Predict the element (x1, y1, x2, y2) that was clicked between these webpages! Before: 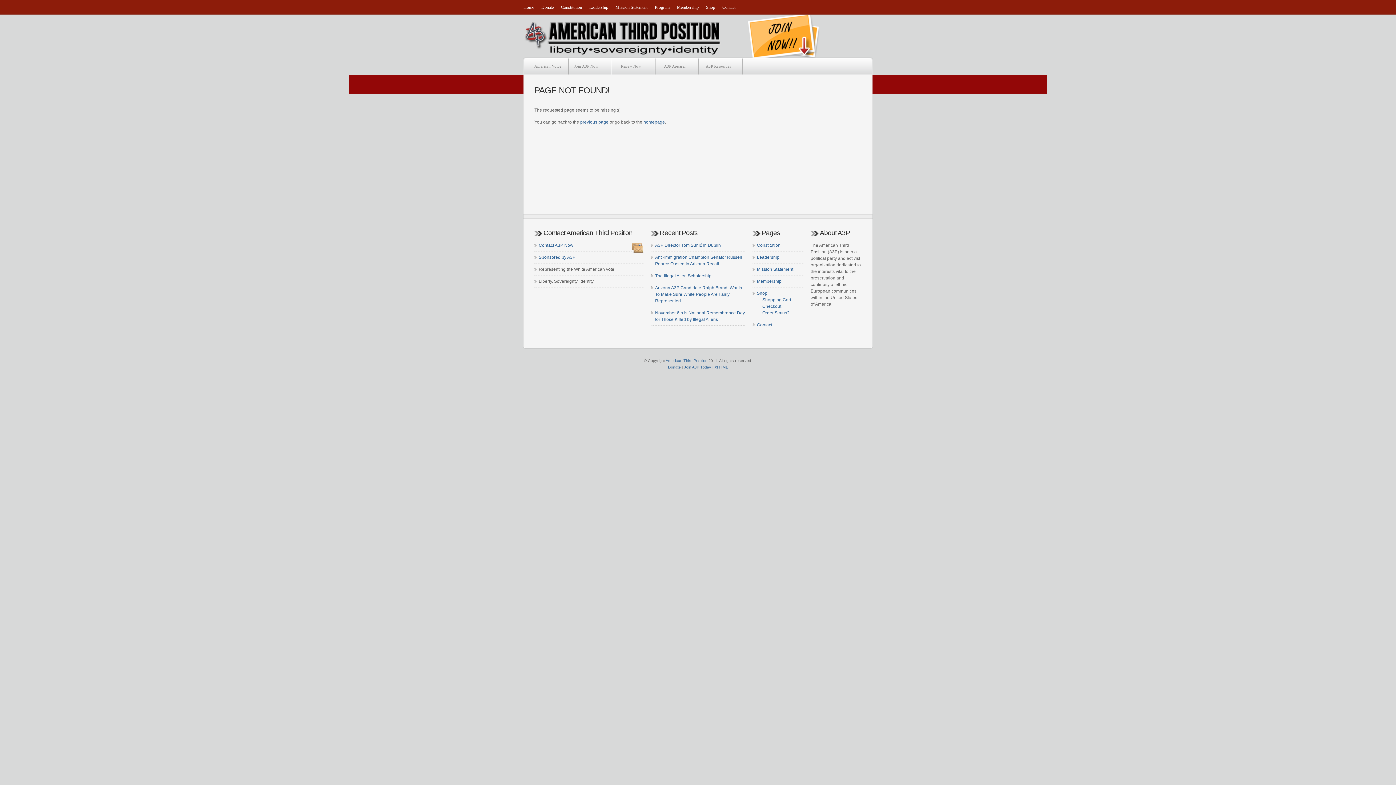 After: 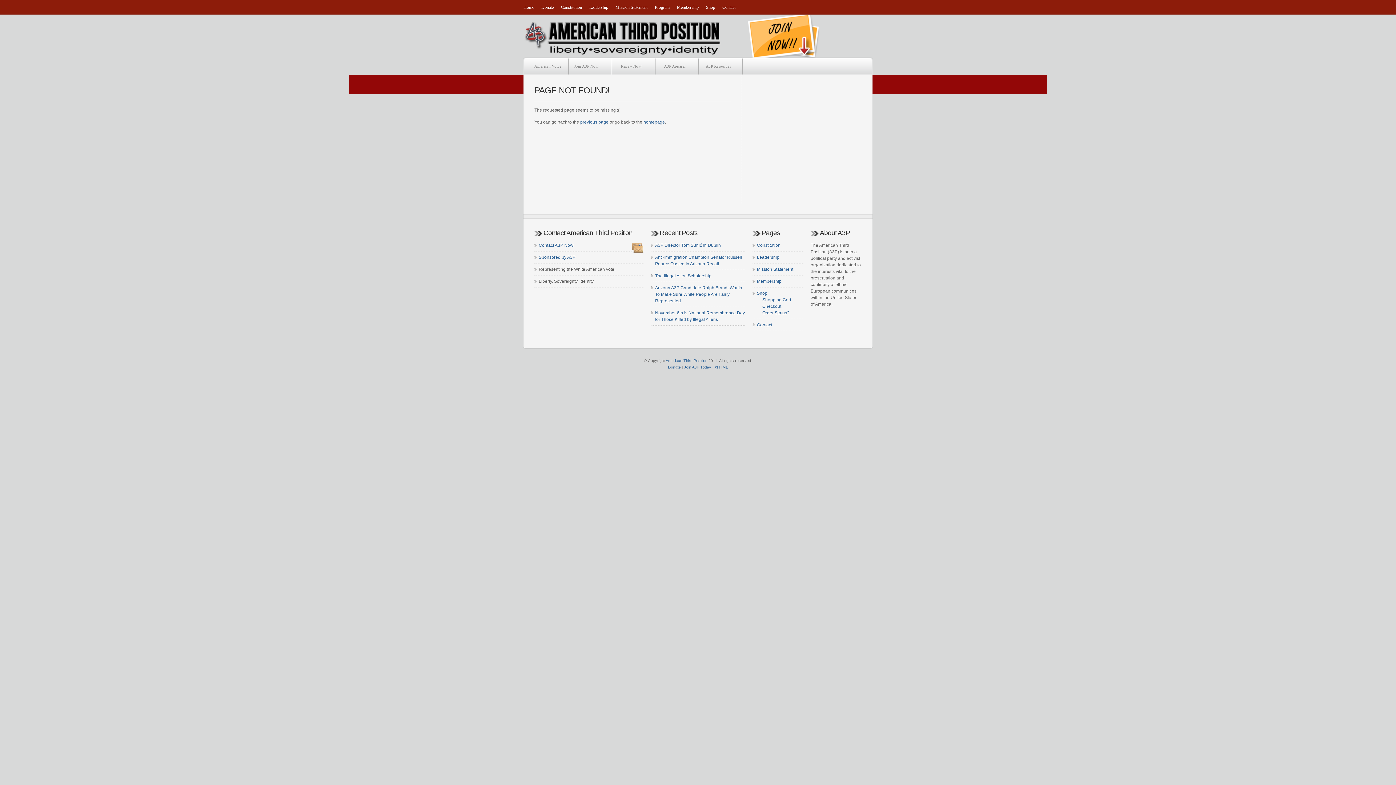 Action: bbox: (610, 58, 653, 74) label: Renew Now!